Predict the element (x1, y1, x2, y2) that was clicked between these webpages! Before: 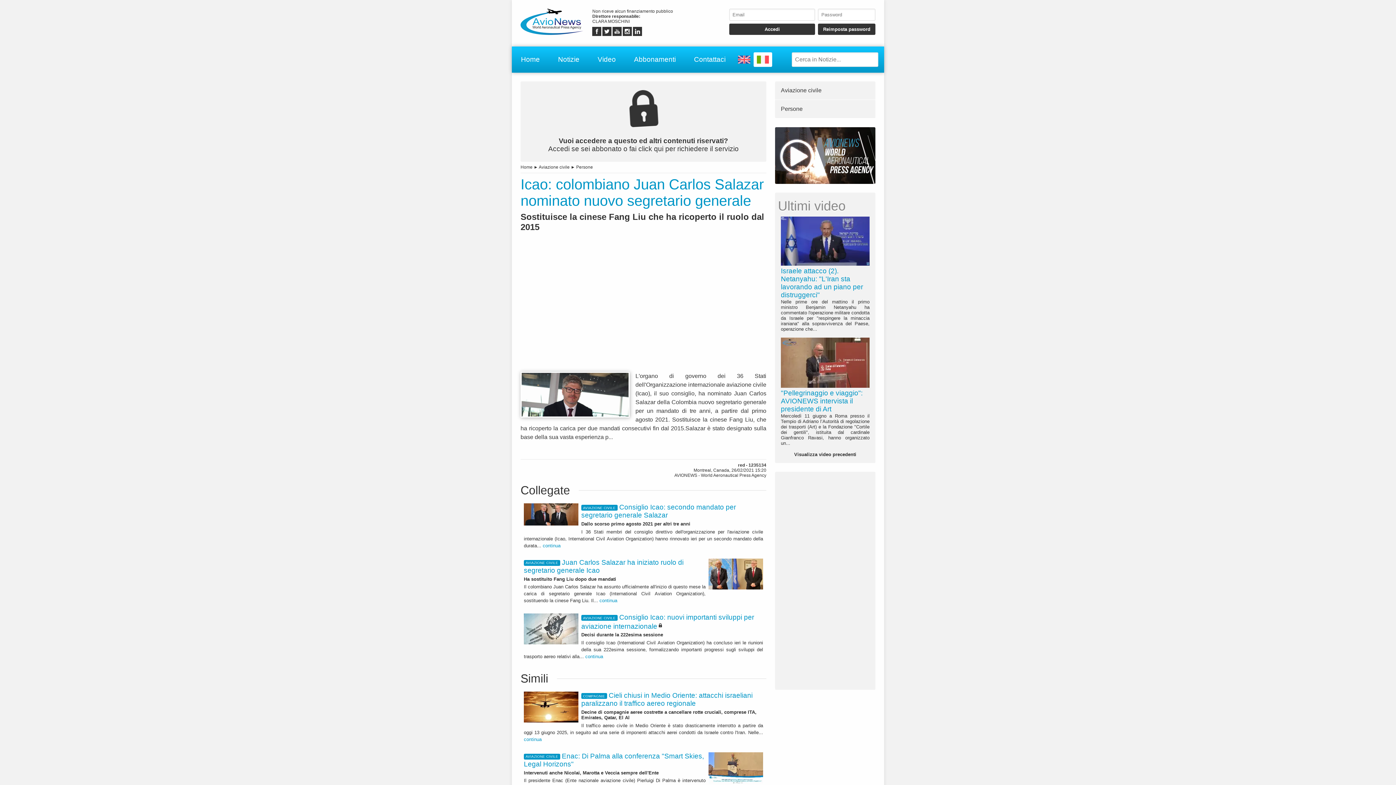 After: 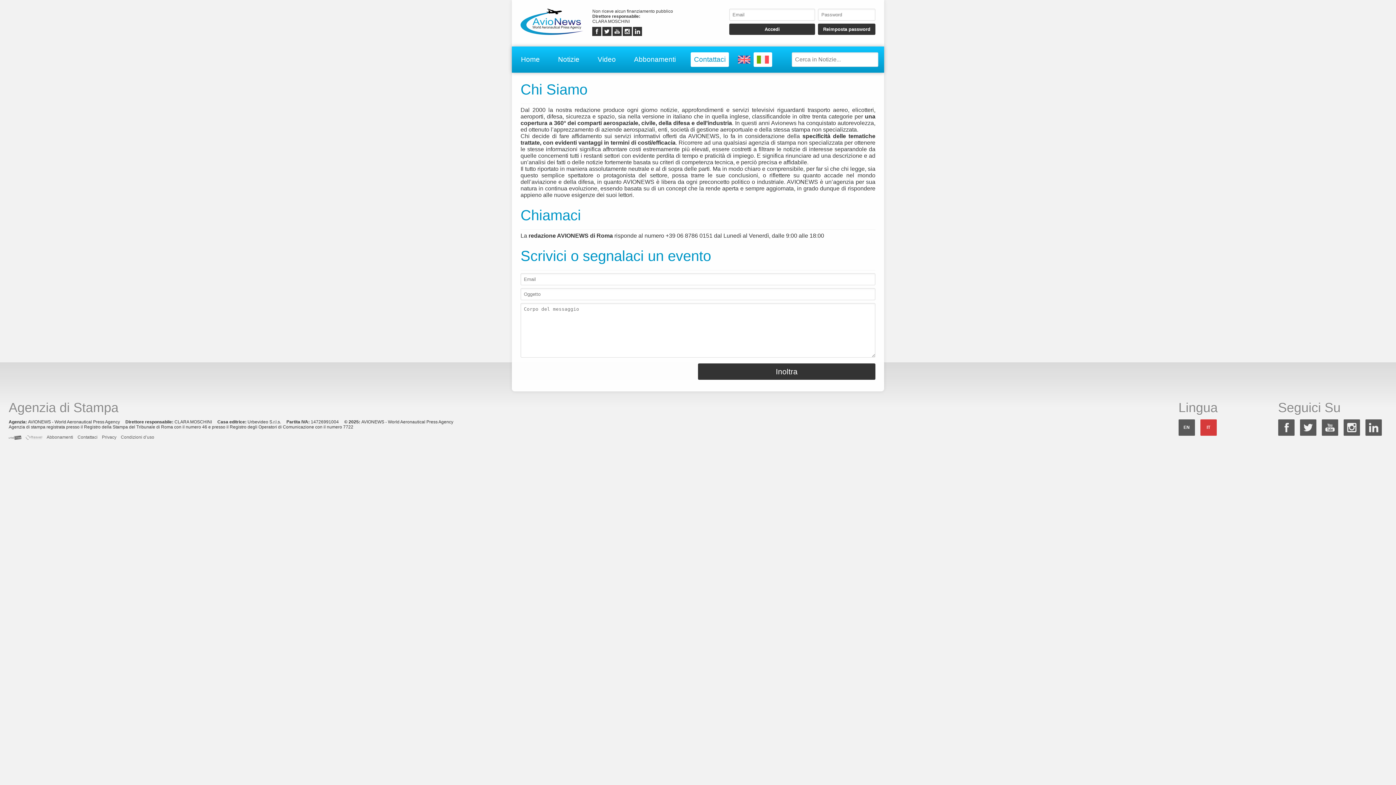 Action: label: Contattaci bbox: (690, 52, 729, 66)